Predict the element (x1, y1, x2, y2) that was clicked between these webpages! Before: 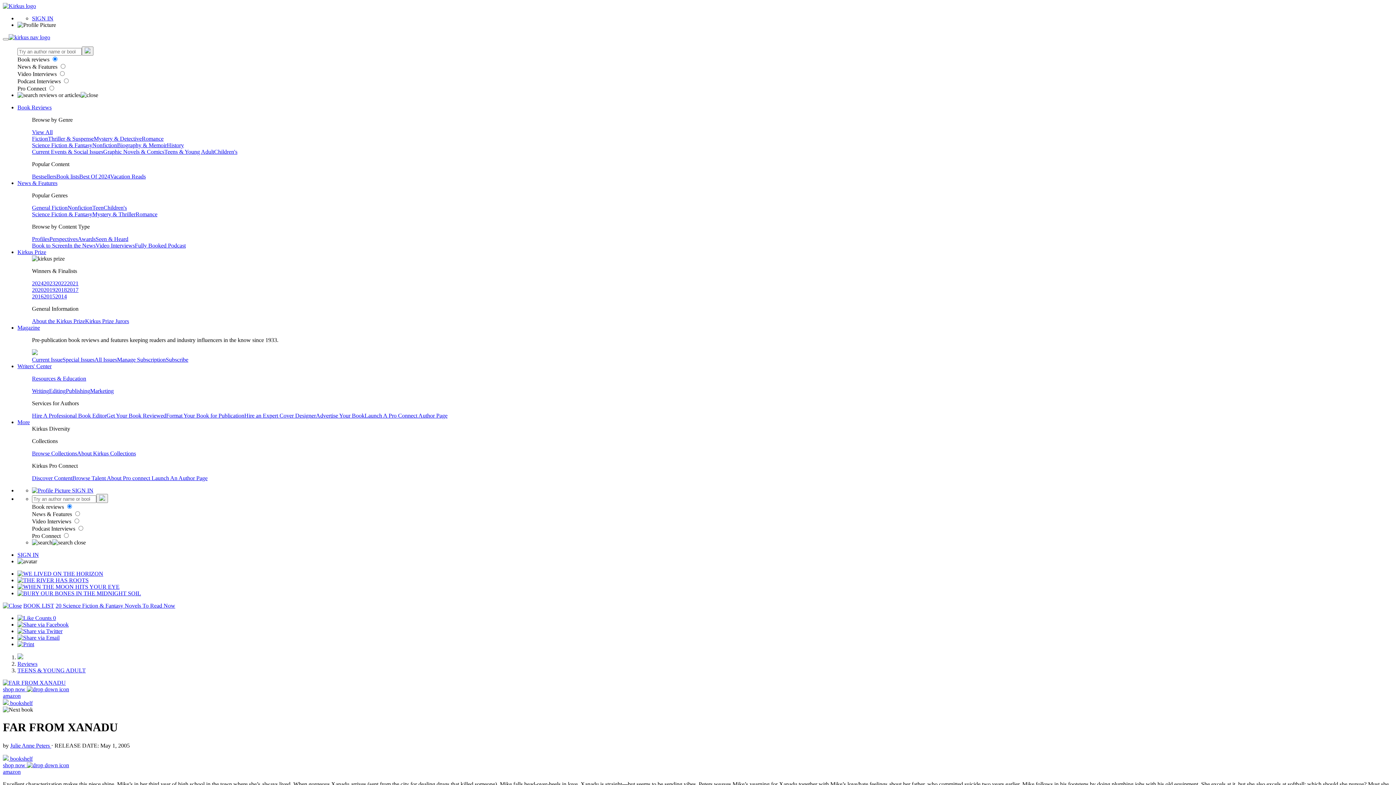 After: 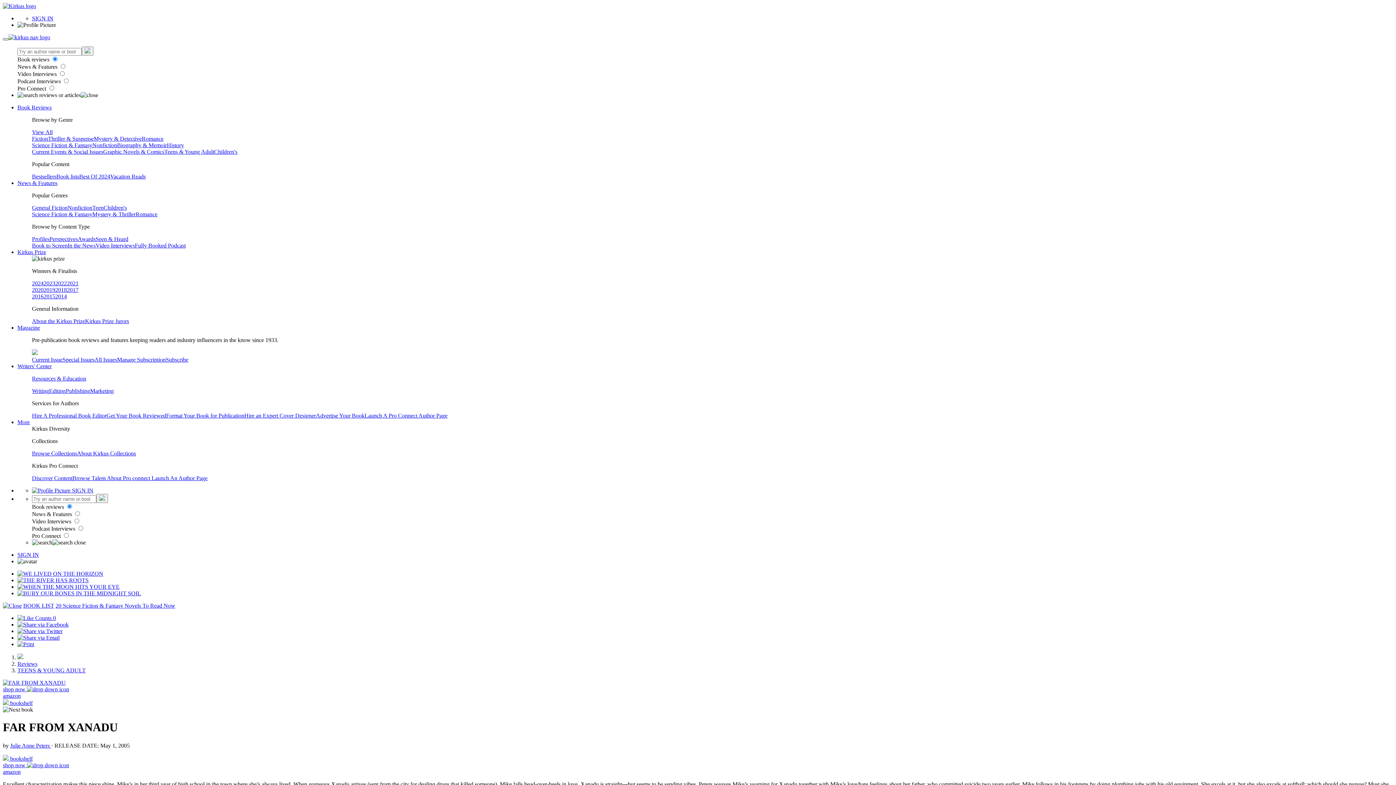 Action: bbox: (2, 38, 8, 40) label: Toggle navigation